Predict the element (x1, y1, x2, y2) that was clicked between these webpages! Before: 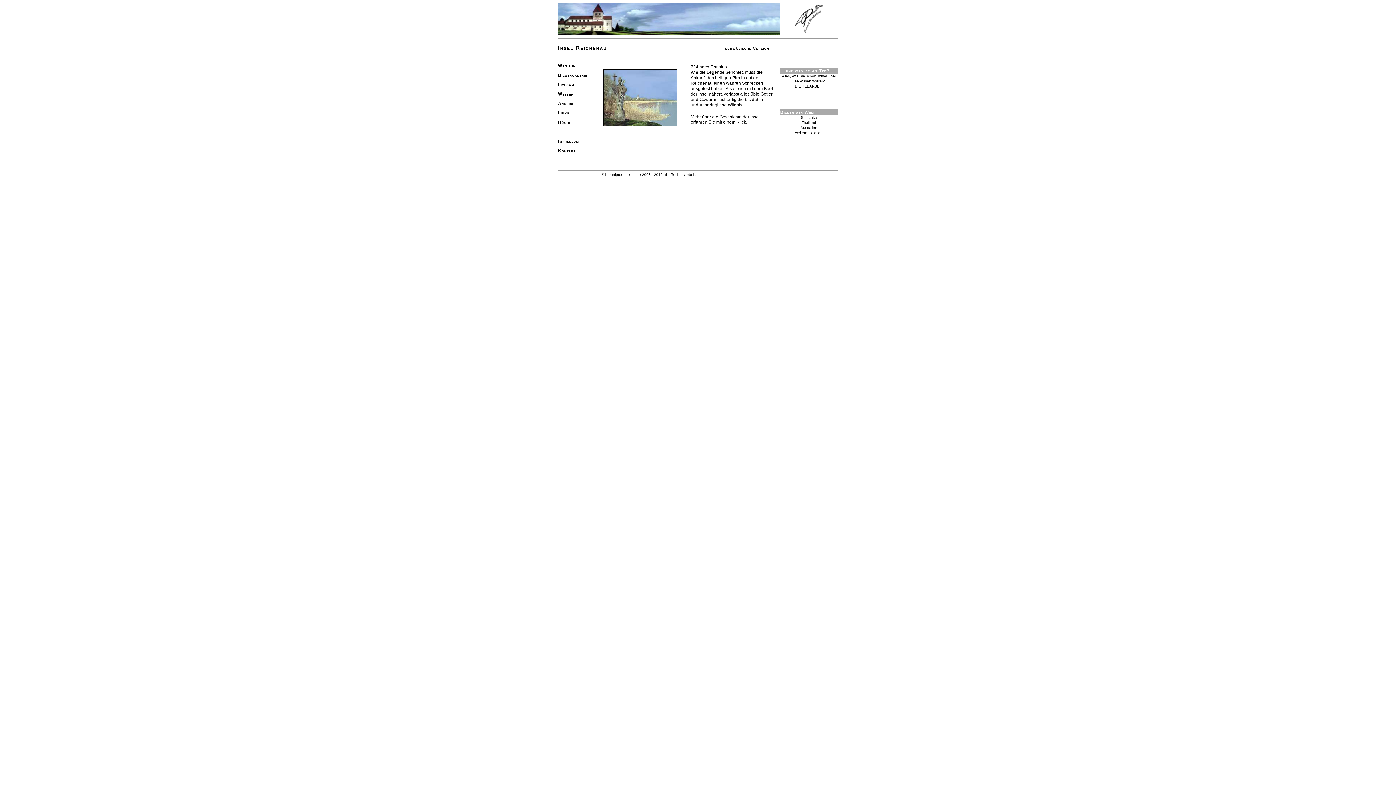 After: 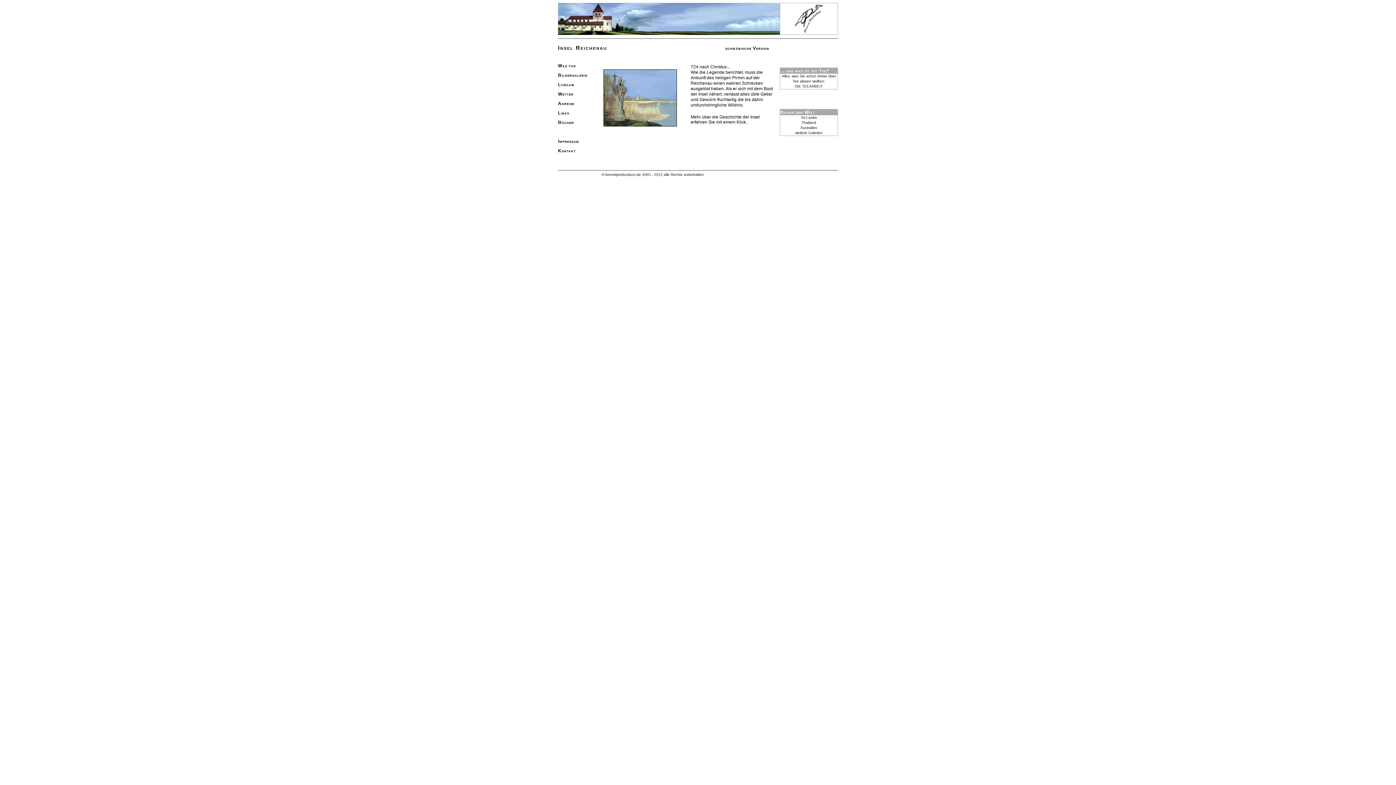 Action: bbox: (794, 28, 823, 34)